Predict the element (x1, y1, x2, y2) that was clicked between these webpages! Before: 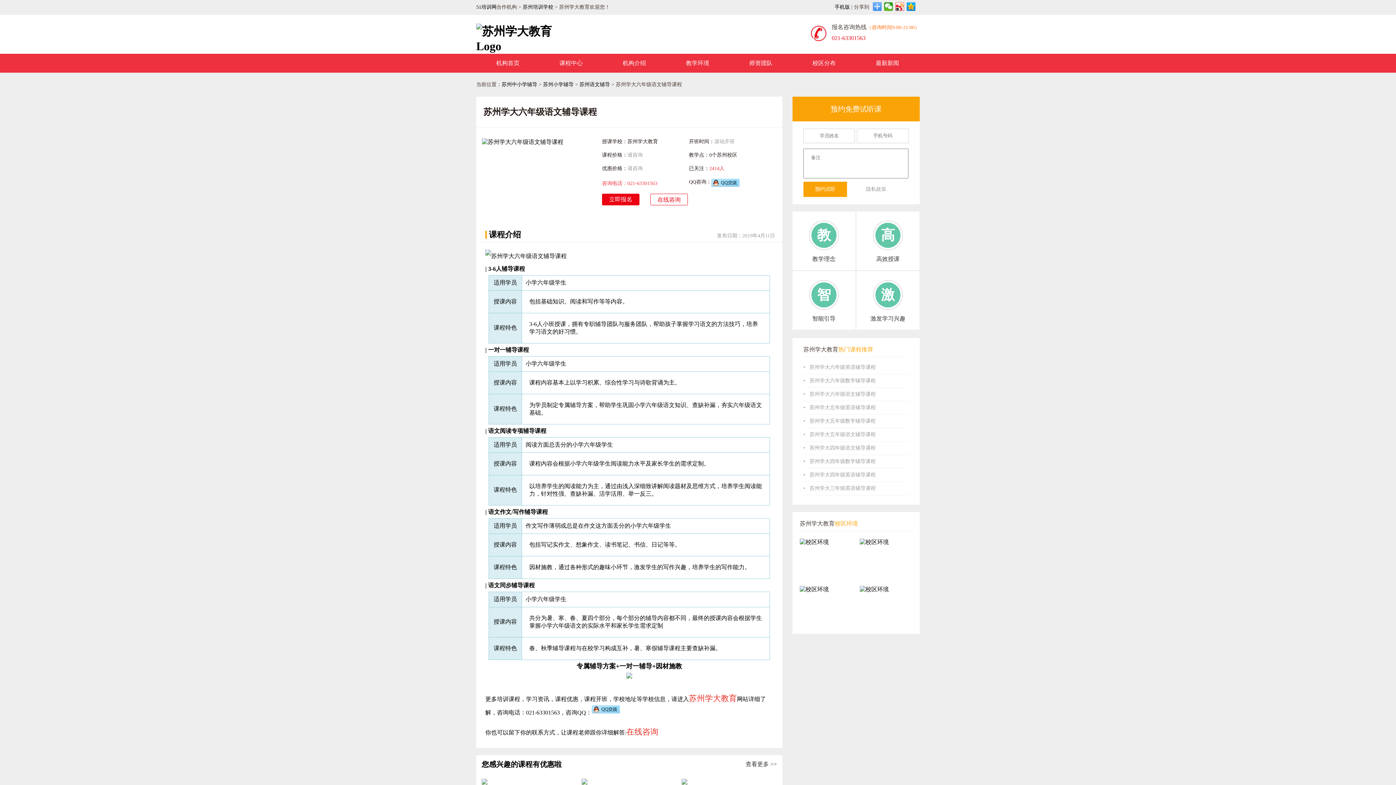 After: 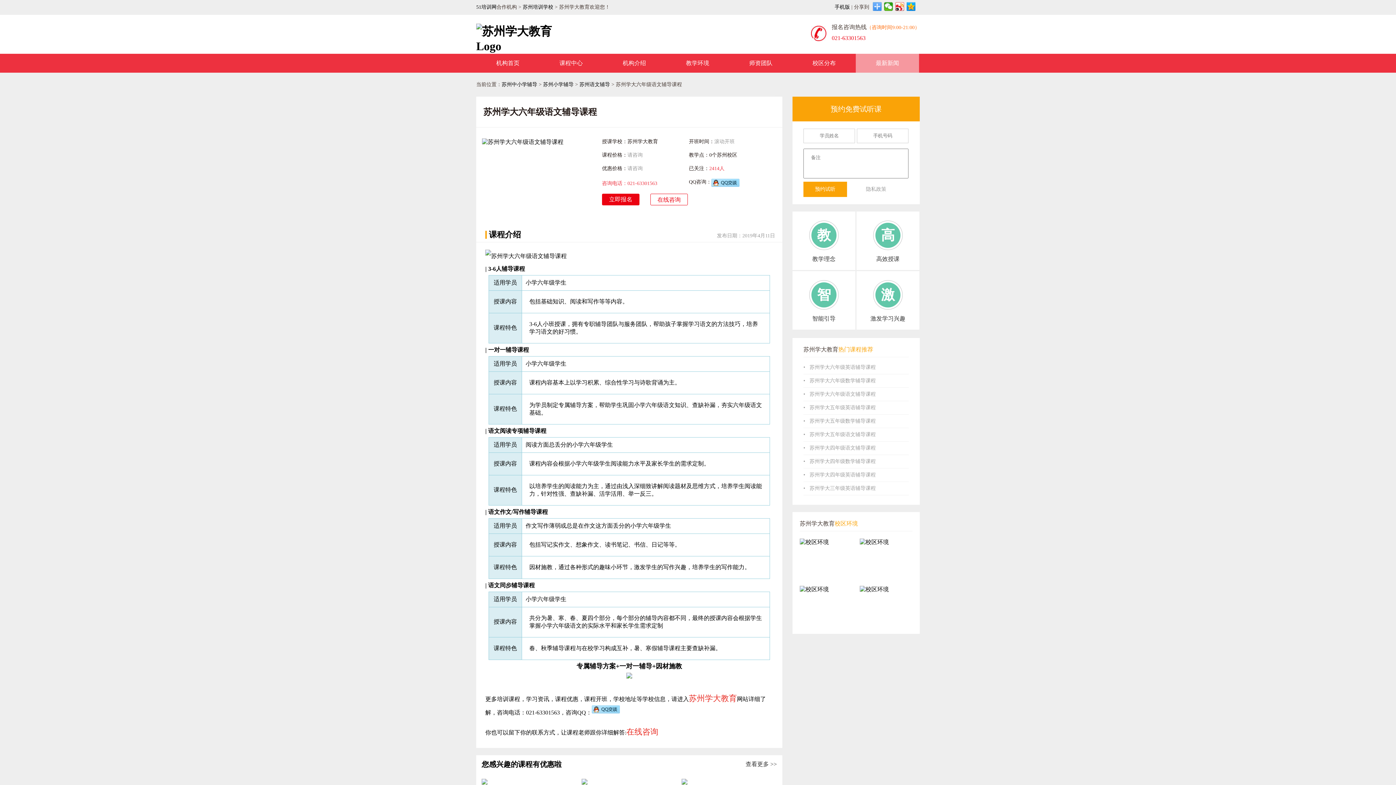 Action: label: 最新新闻 bbox: (856, 53, 919, 72)